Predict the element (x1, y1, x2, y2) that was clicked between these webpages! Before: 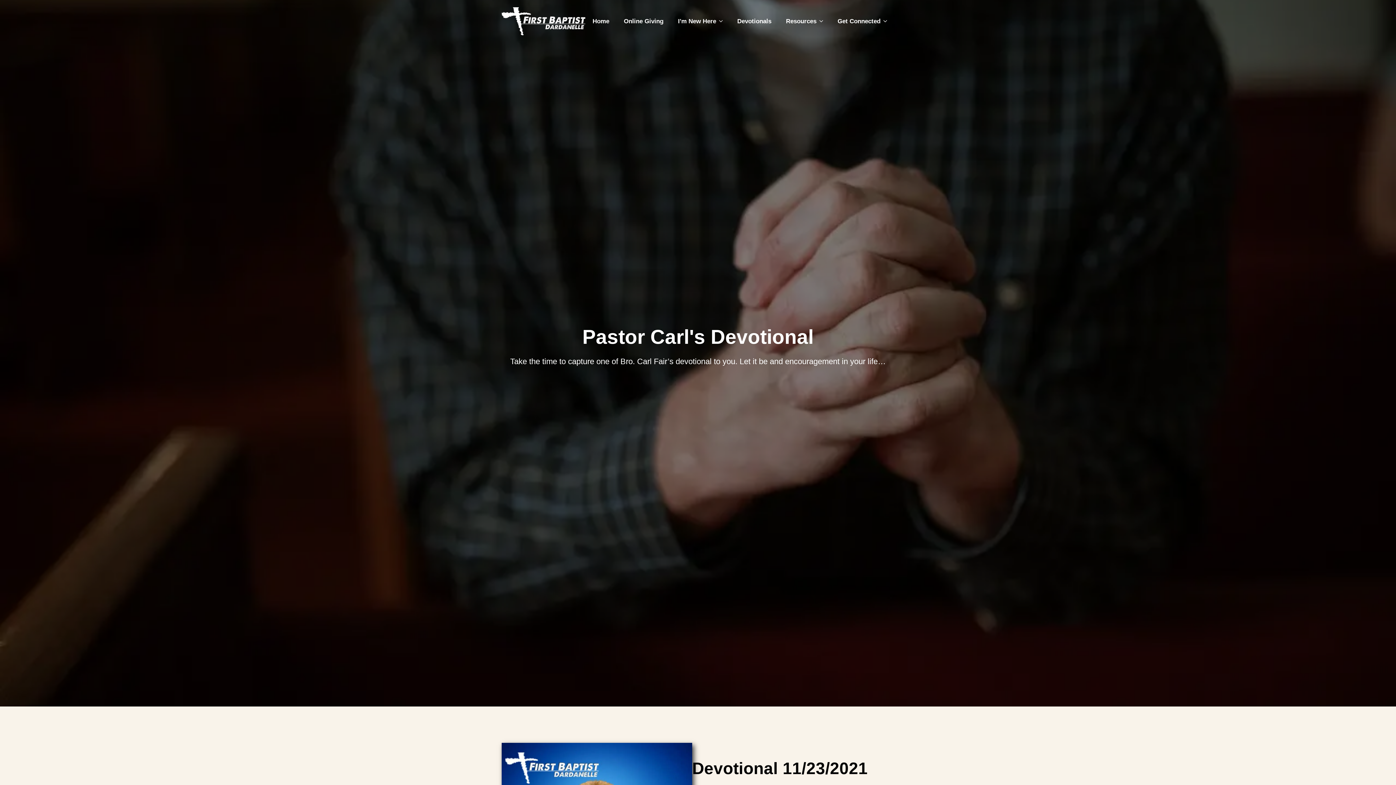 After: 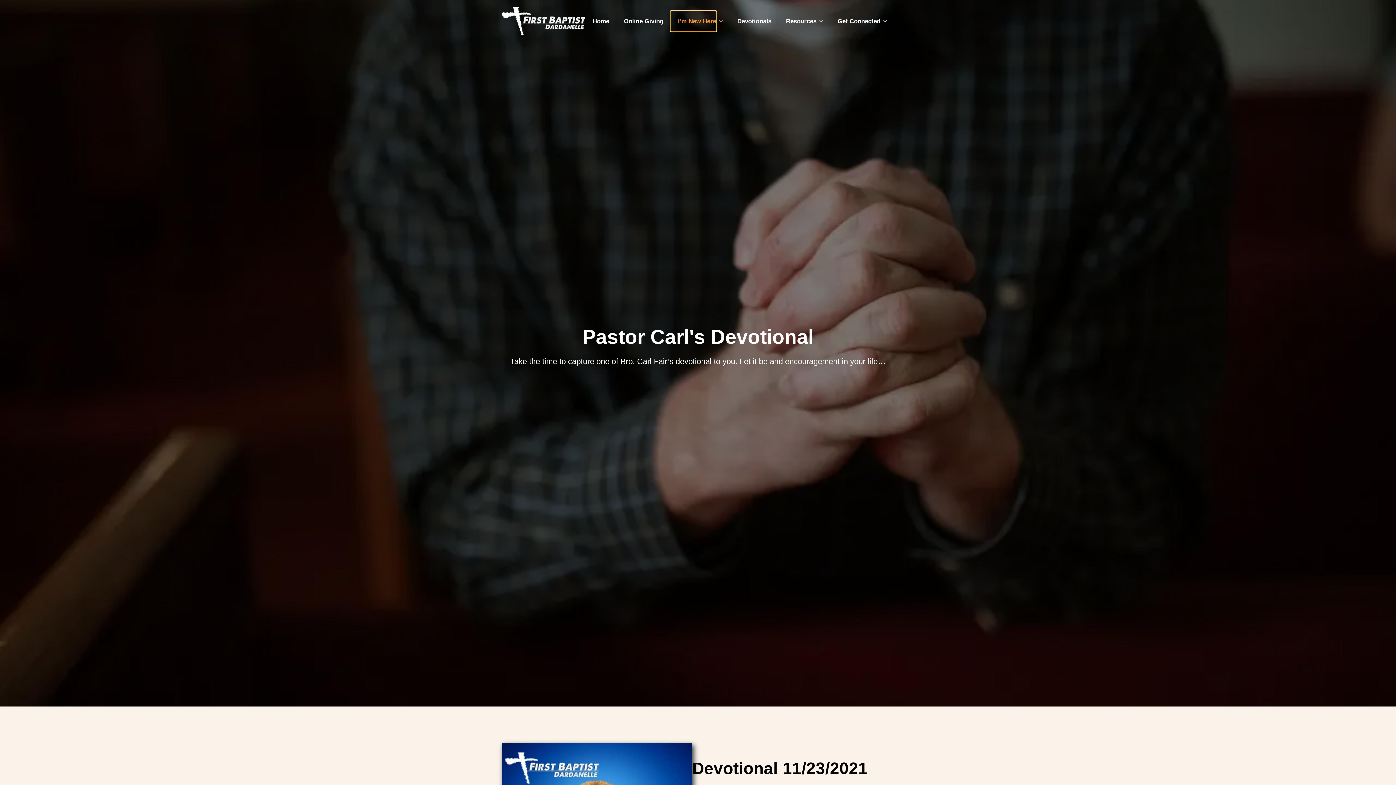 Action: bbox: (670, 10, 716, 31) label: I'm New Here